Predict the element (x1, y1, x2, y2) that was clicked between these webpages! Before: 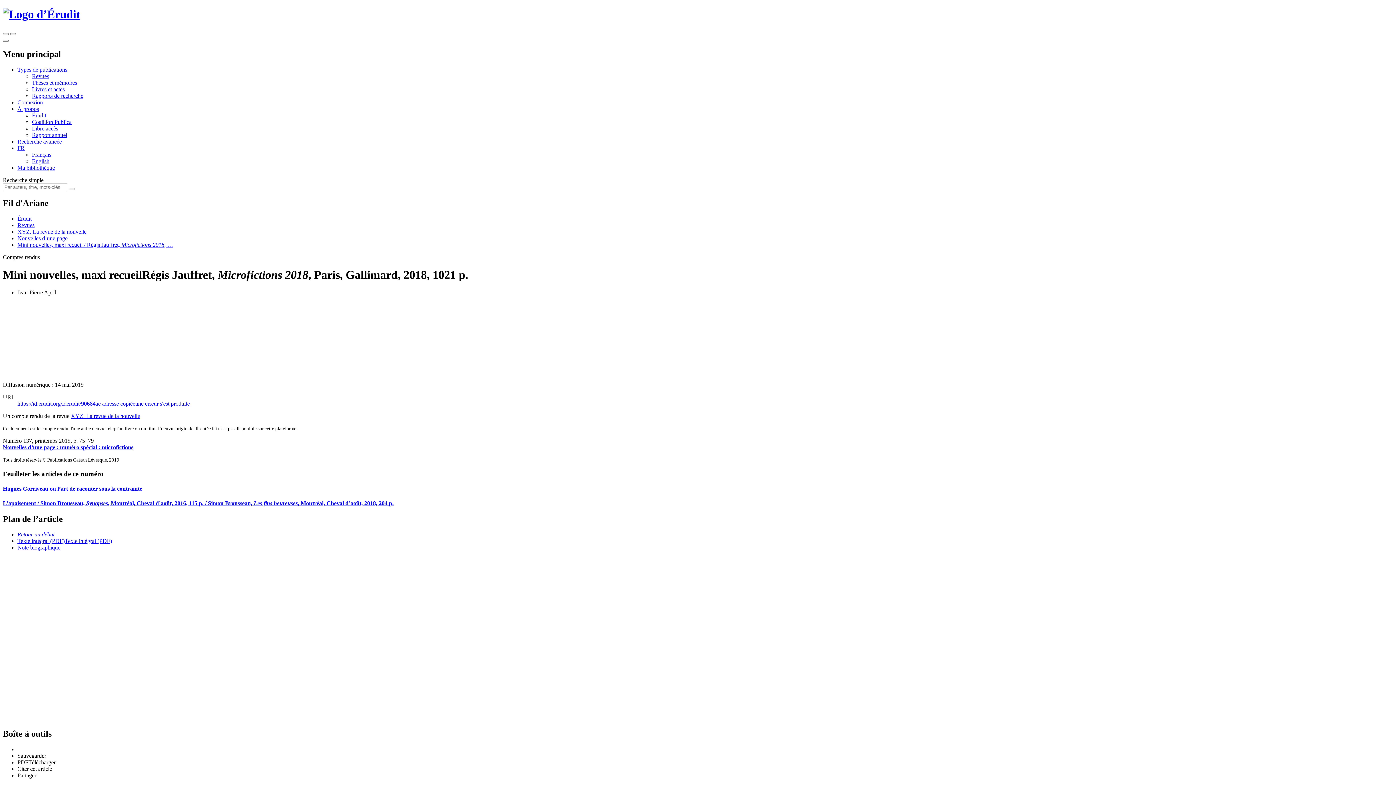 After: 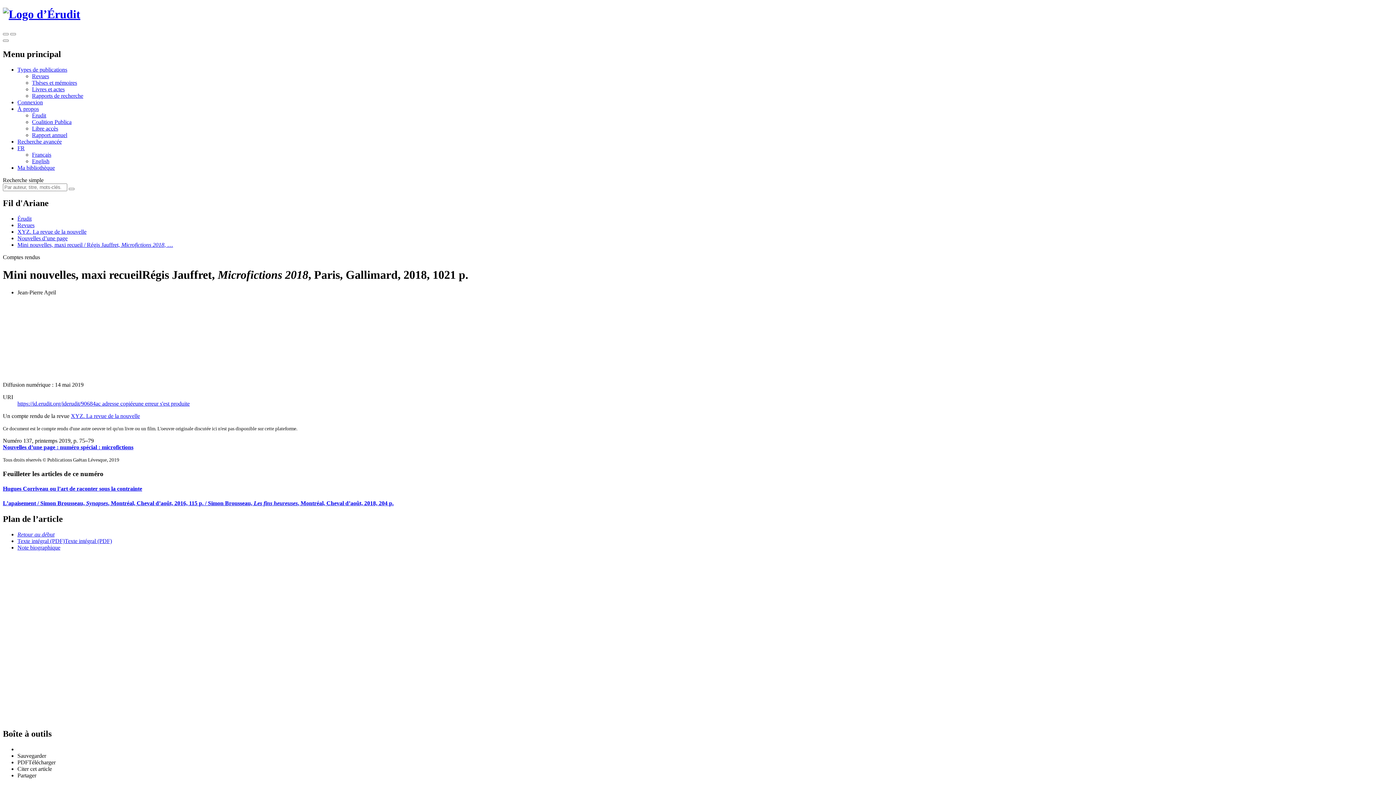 Action: bbox: (2, 715, 100, 721)